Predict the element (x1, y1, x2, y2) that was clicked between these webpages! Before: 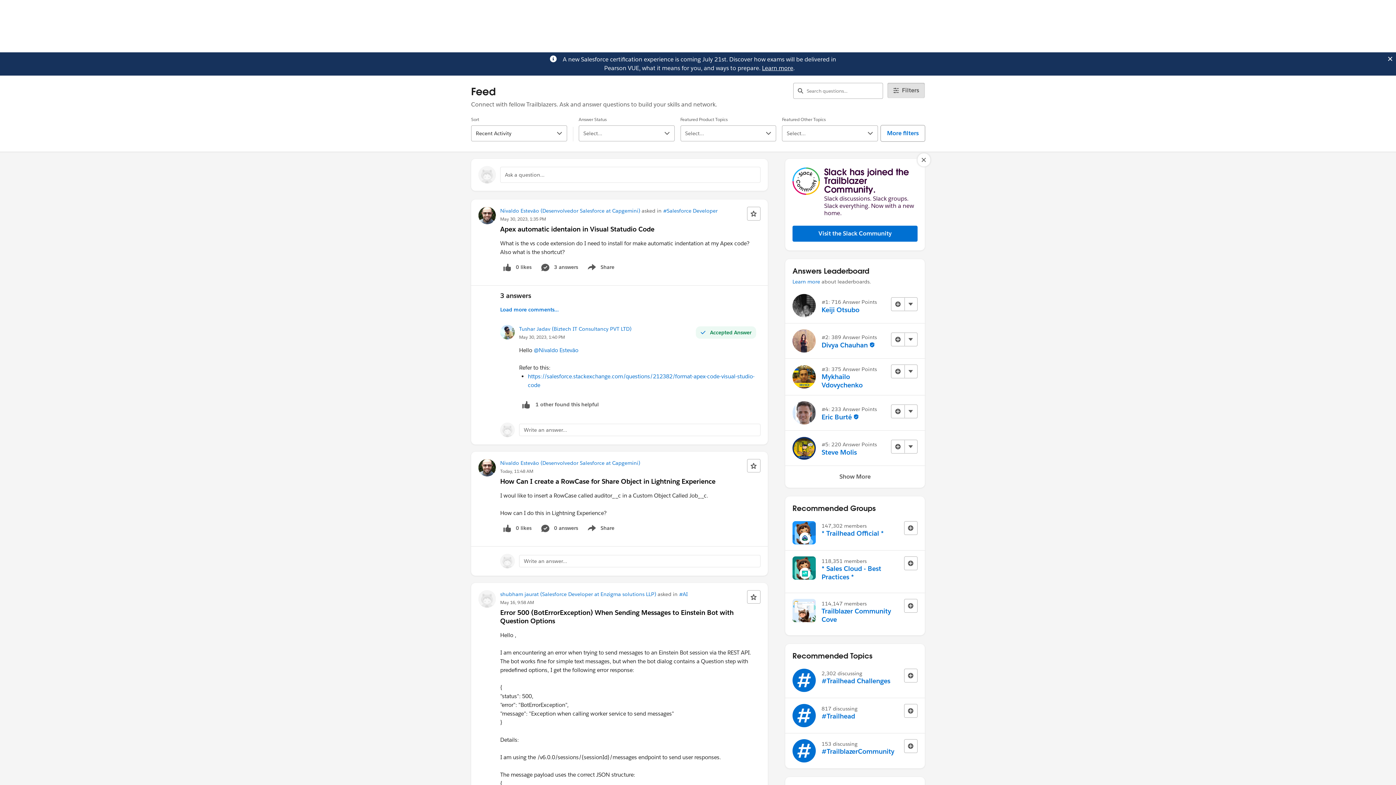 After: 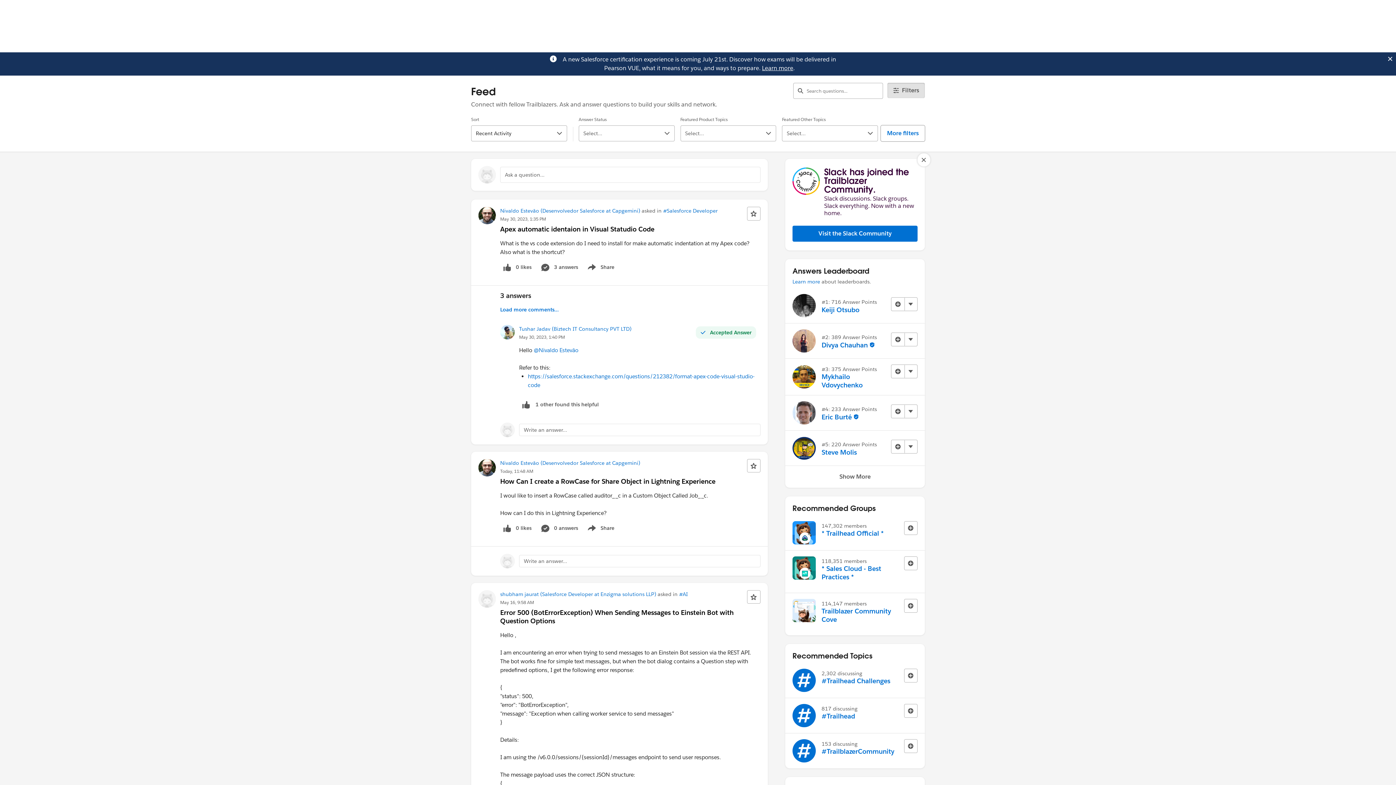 Action: label: Learn more bbox: (762, 64, 793, 72)